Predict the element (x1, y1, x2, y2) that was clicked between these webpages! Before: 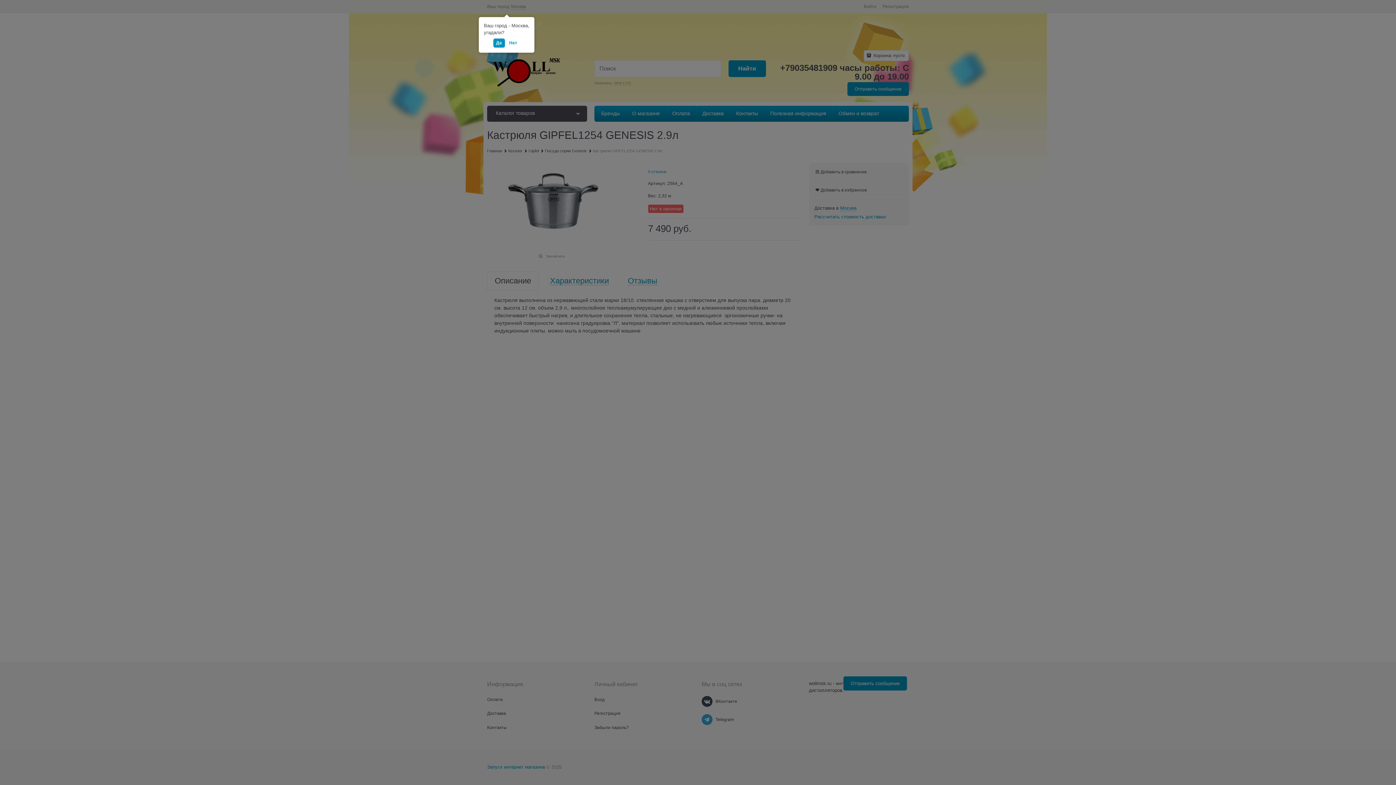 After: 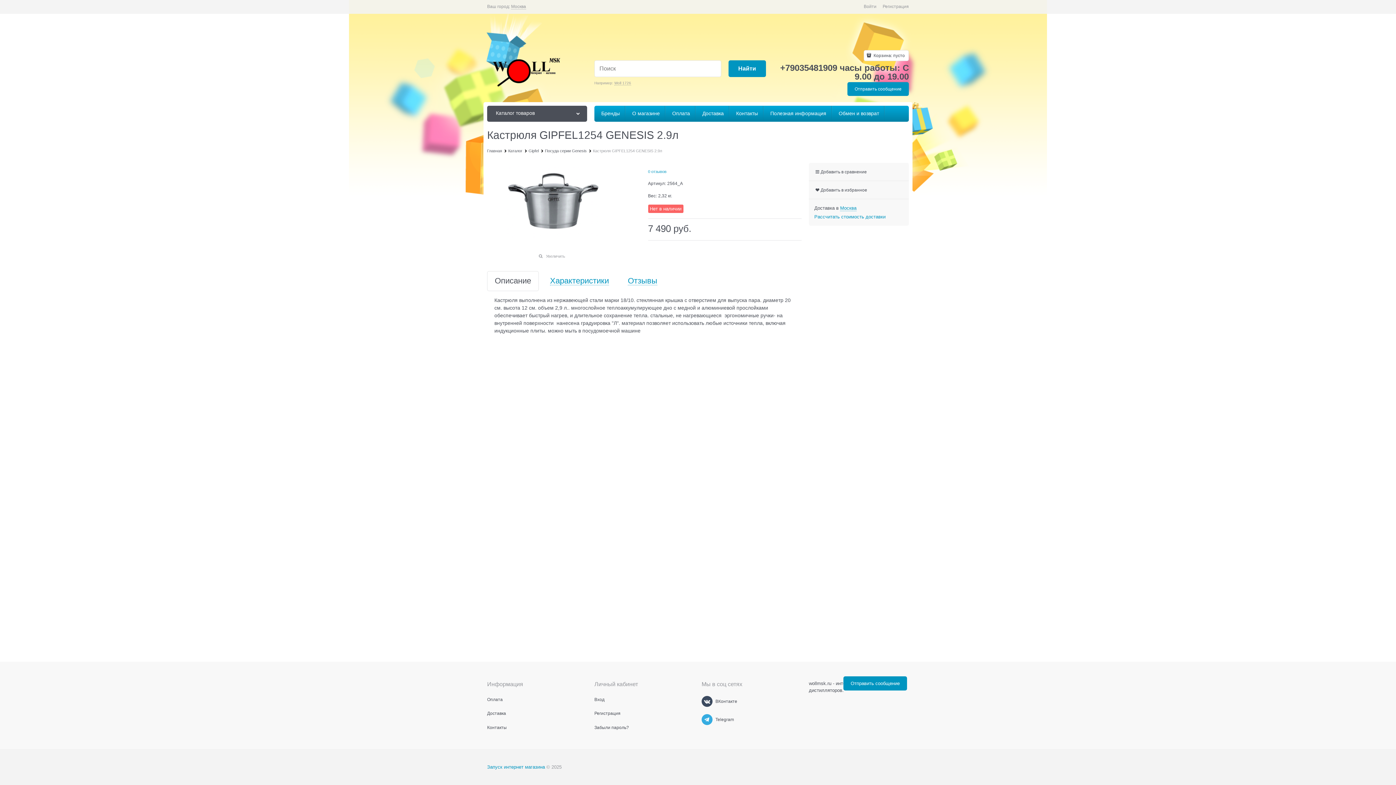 Action: label: Да bbox: (493, 38, 504, 47)